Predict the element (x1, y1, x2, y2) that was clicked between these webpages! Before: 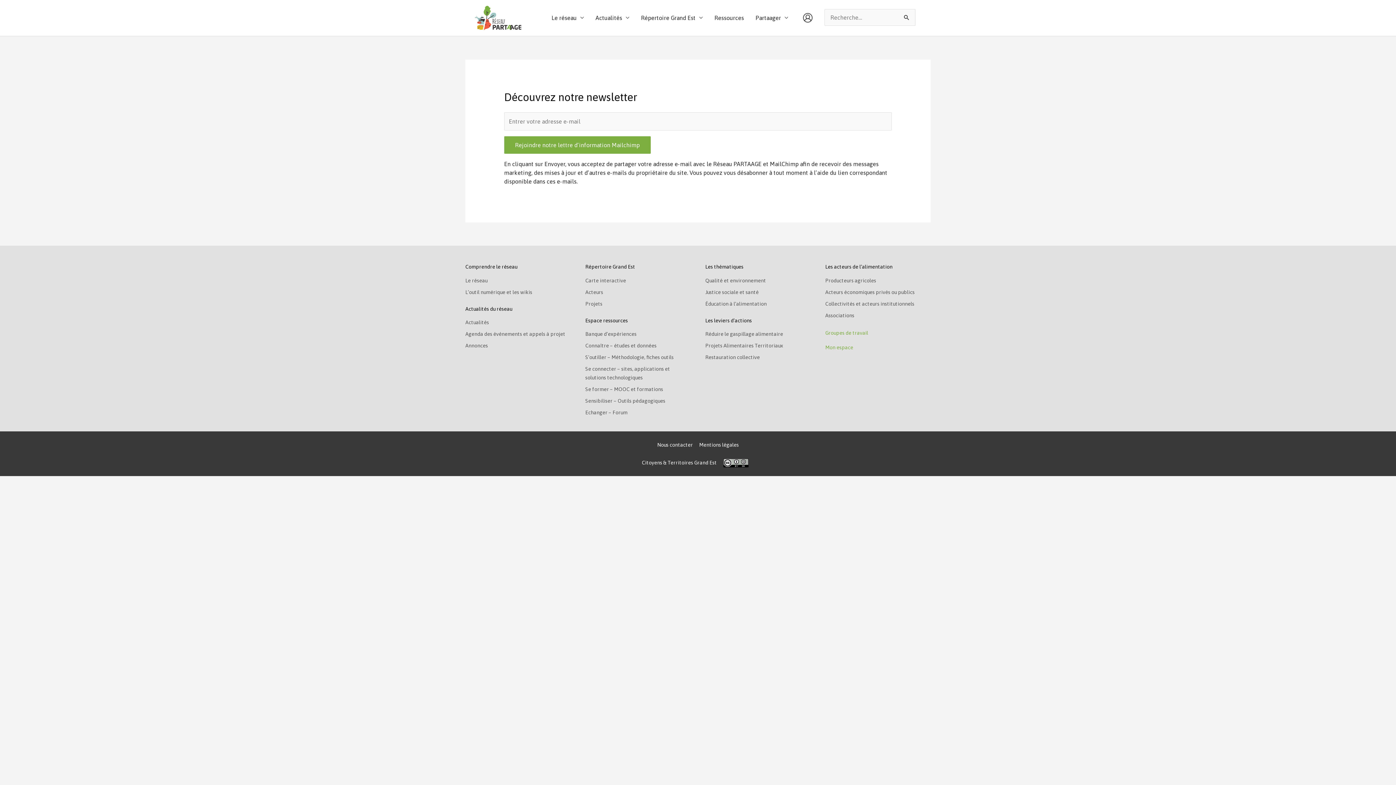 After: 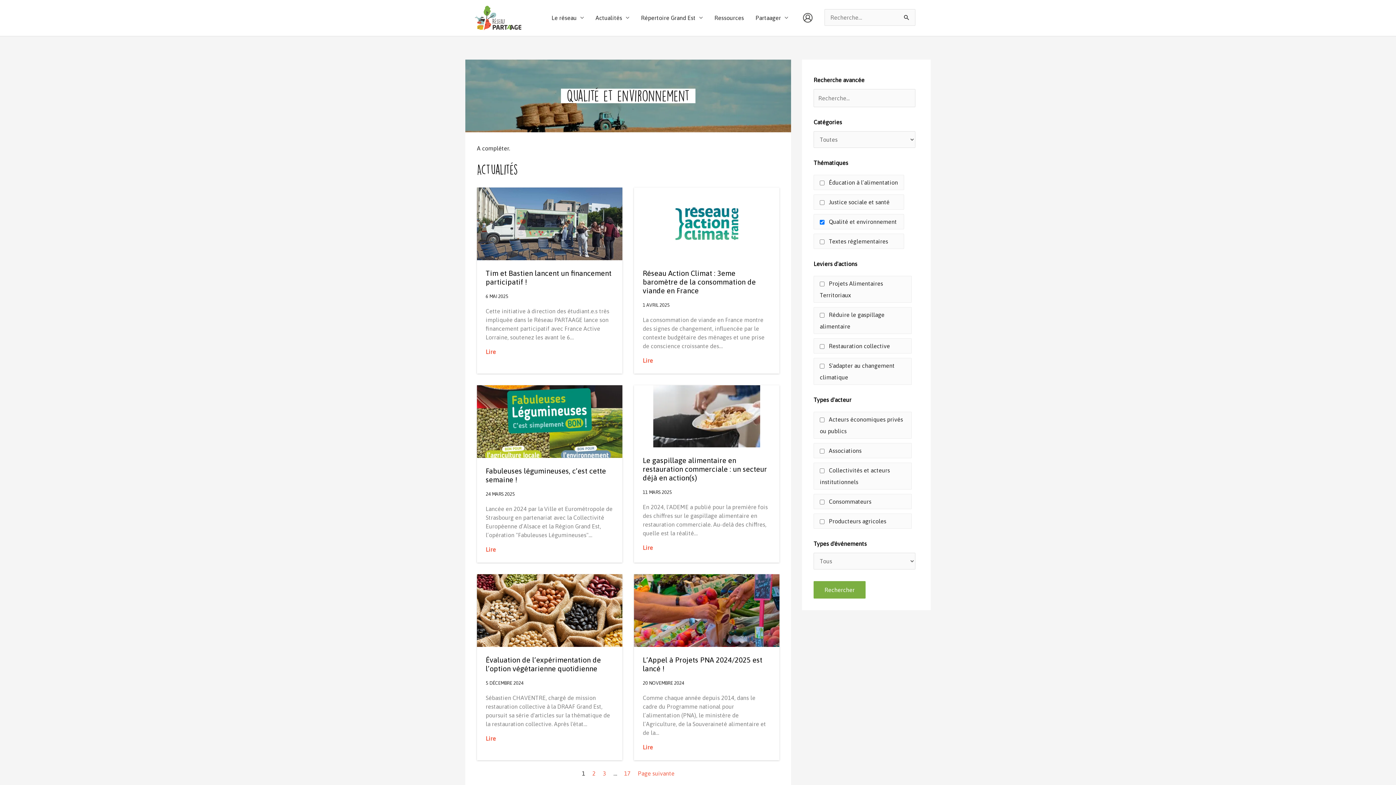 Action: label: Qualité et environnement bbox: (705, 276, 766, 285)